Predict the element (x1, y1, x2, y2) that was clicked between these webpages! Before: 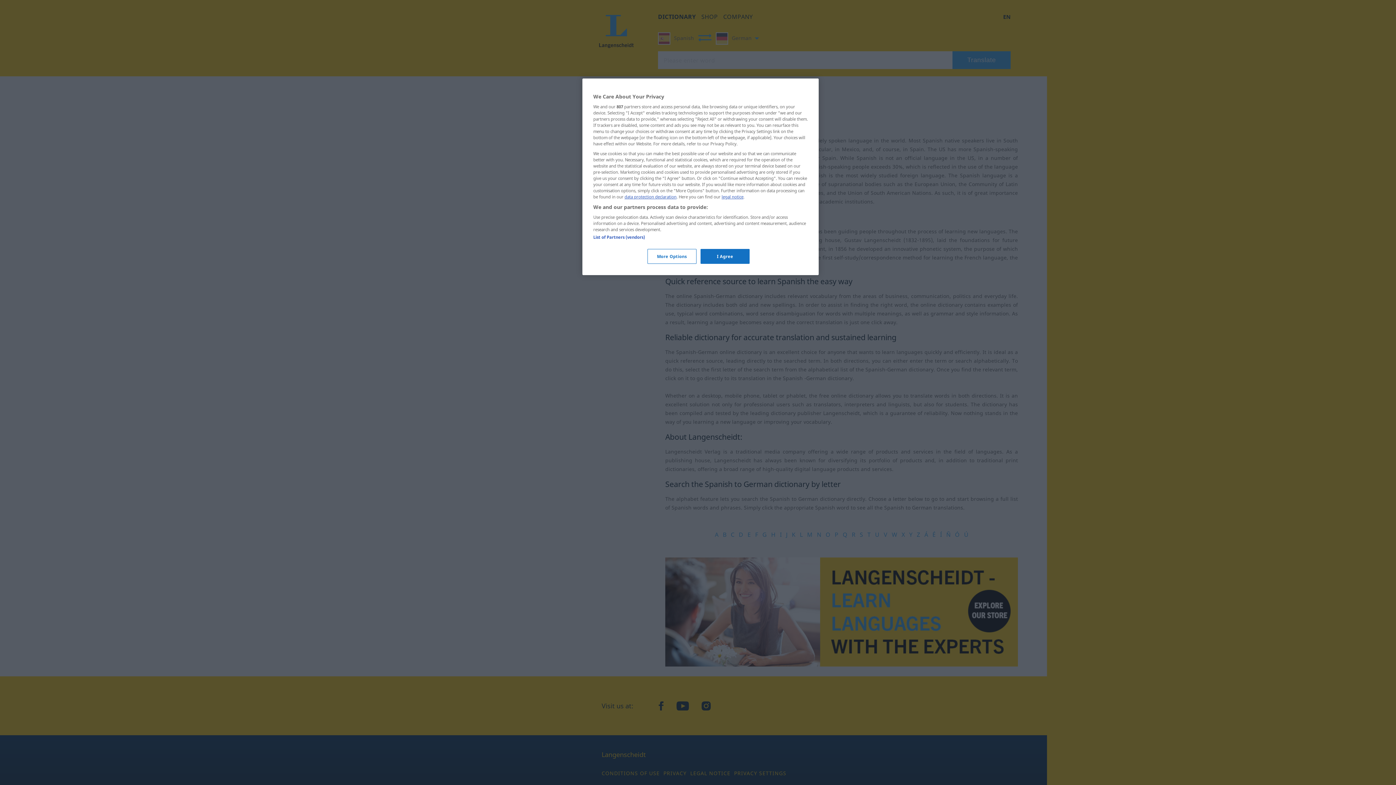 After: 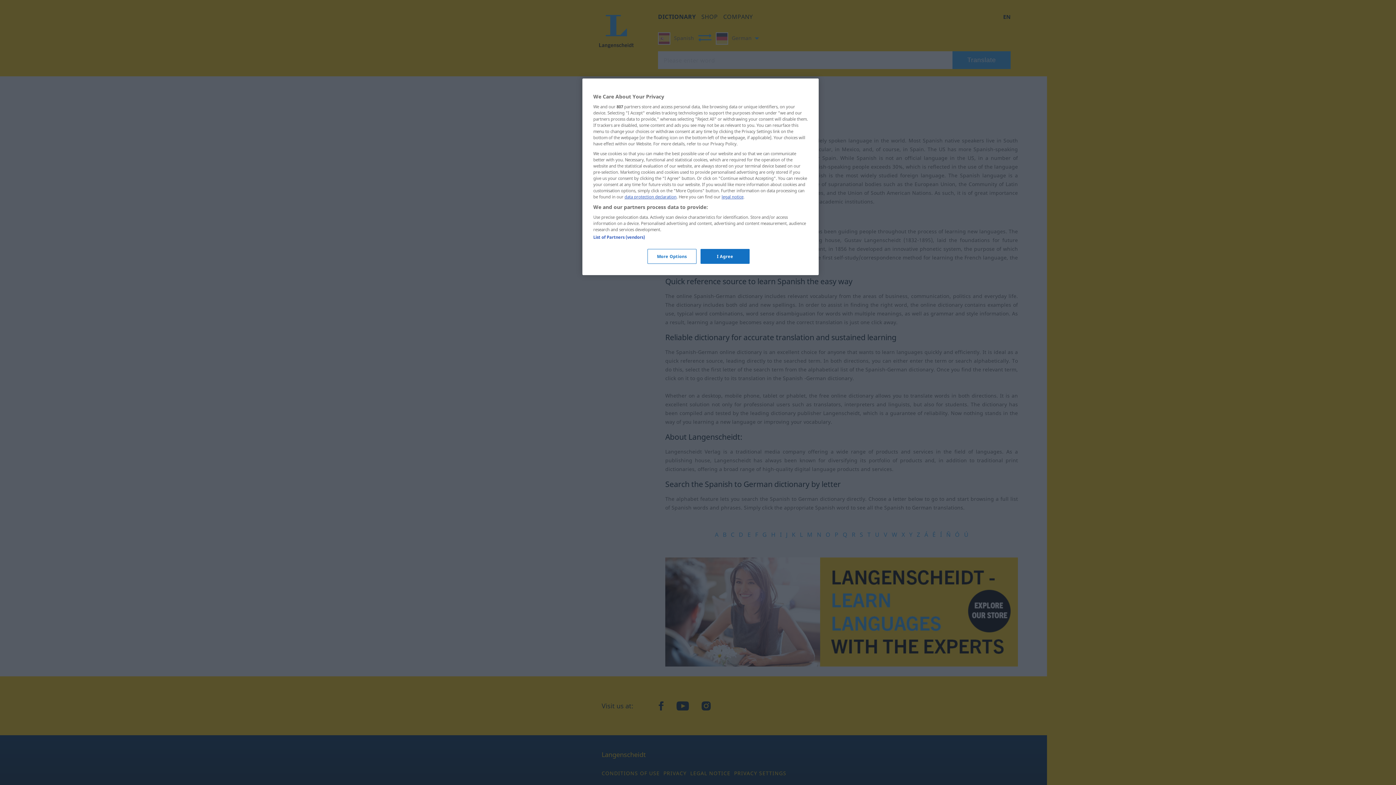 Action: bbox: (624, 194, 676, 199) label: data protection declaration